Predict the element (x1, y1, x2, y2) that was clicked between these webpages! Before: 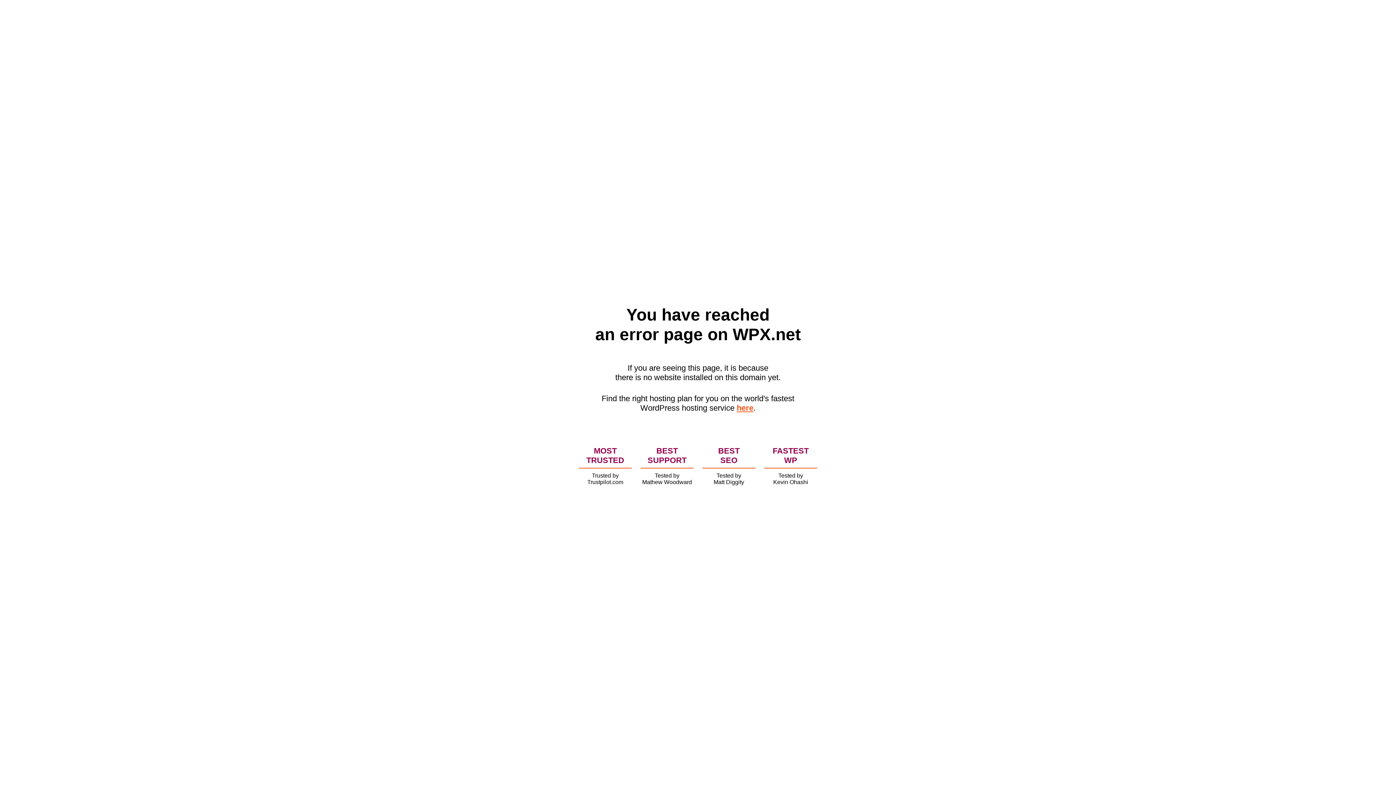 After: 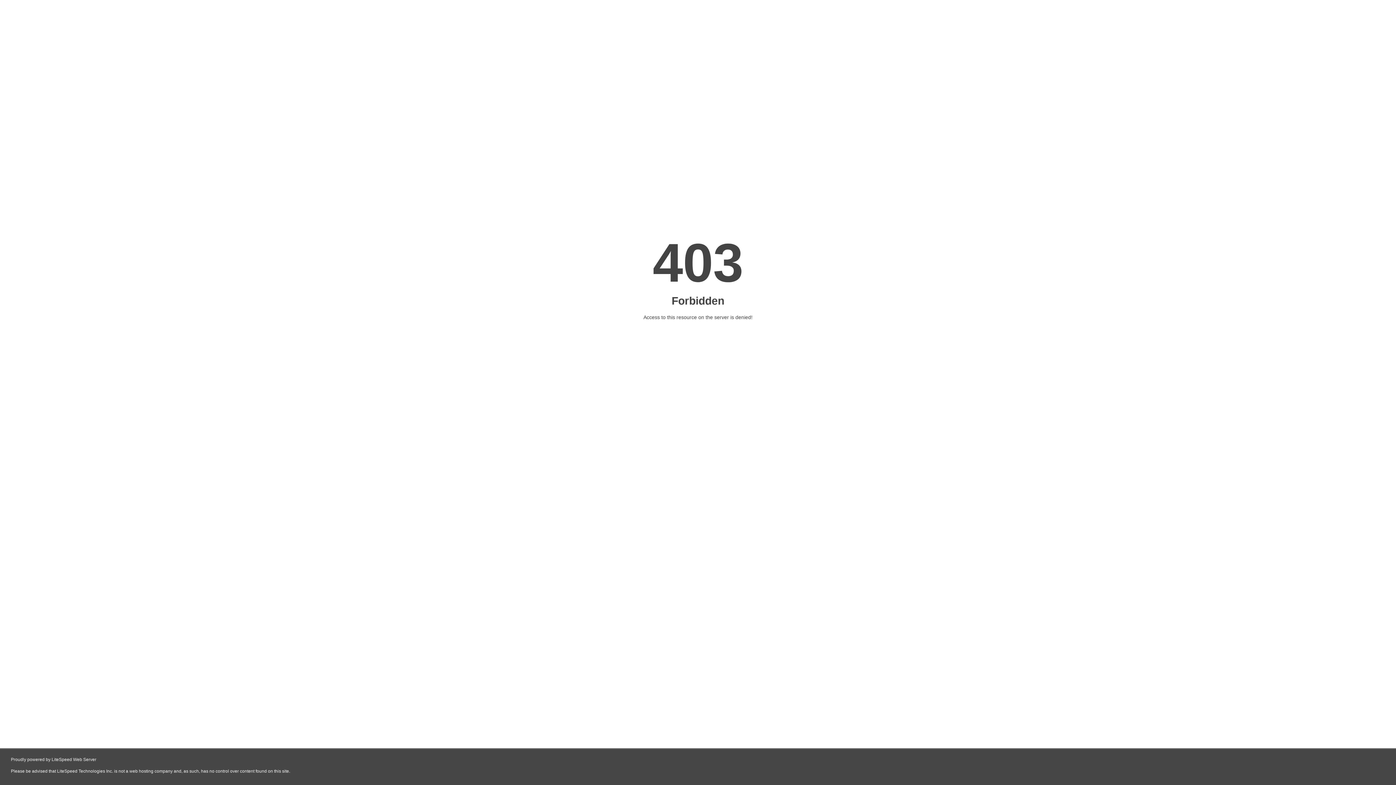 Action: bbox: (736, 403, 753, 412) label: here